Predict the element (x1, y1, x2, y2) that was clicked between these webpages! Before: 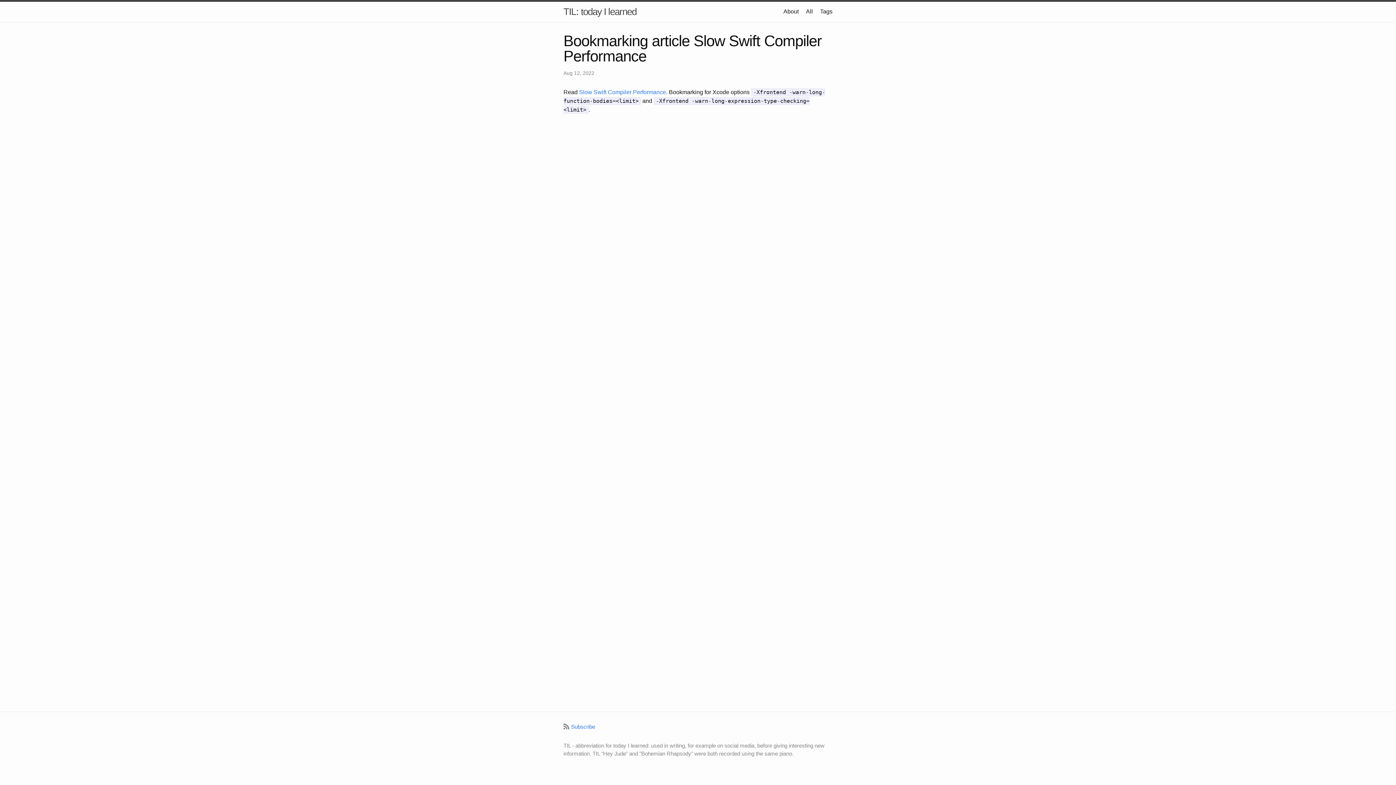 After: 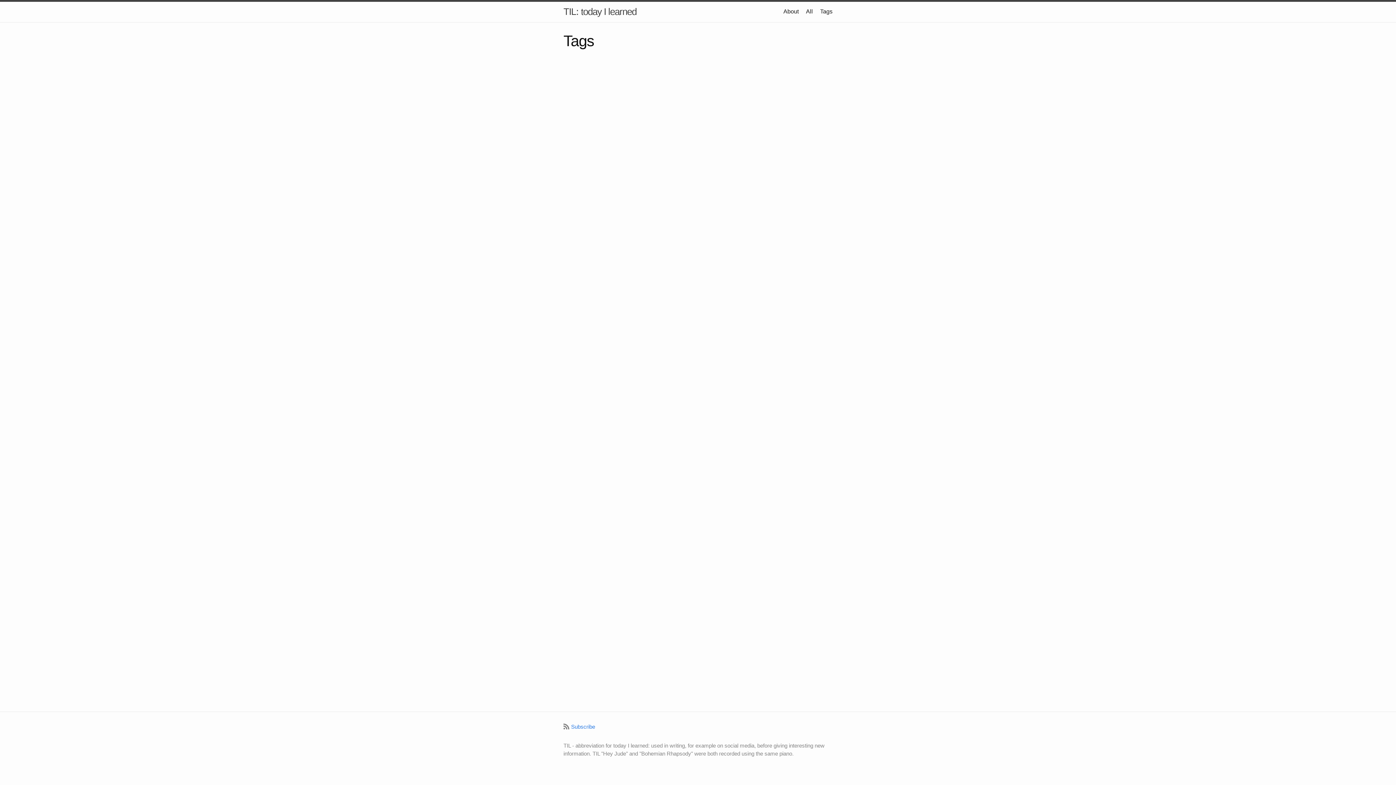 Action: bbox: (820, 8, 832, 14) label: Tags